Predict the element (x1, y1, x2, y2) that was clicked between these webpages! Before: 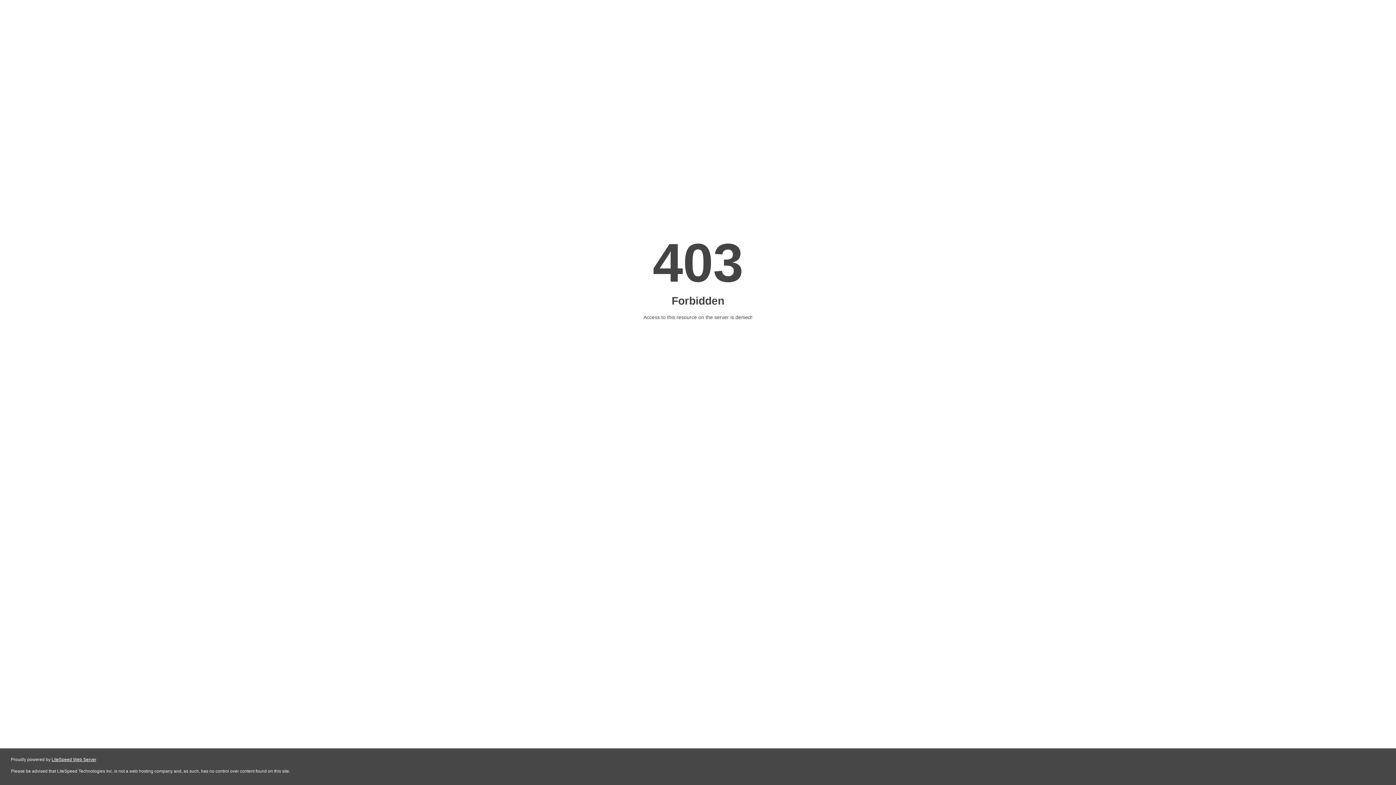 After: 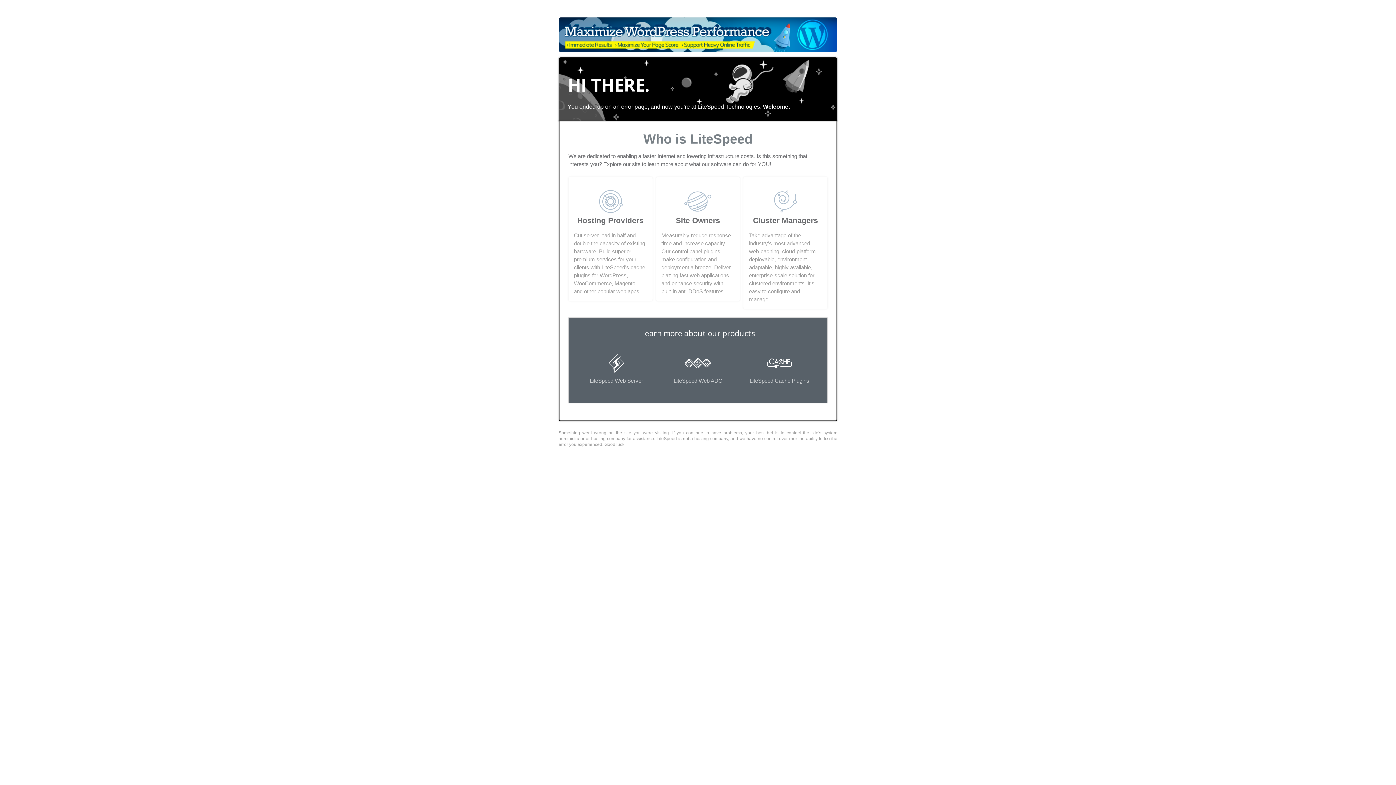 Action: bbox: (51, 757, 96, 762) label: LiteSpeed Web Server